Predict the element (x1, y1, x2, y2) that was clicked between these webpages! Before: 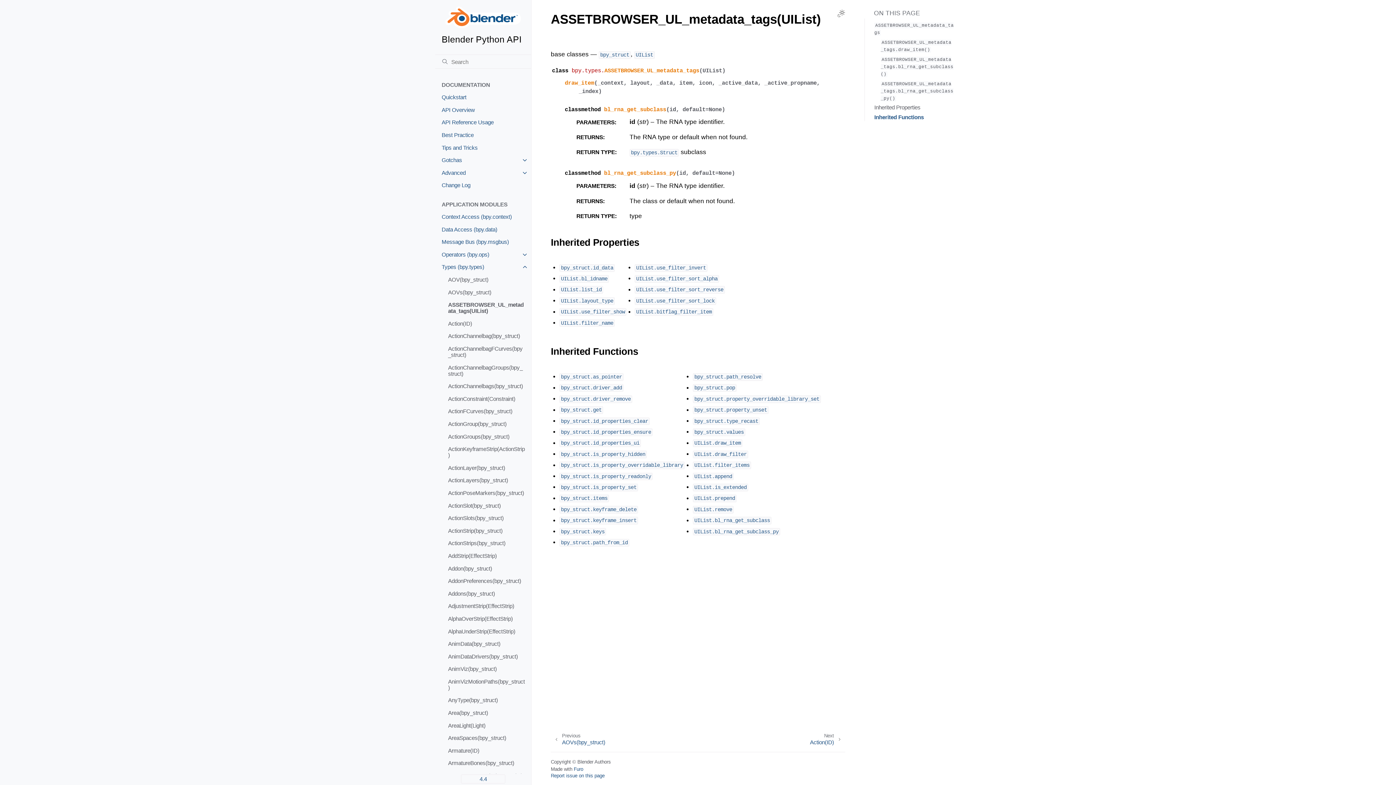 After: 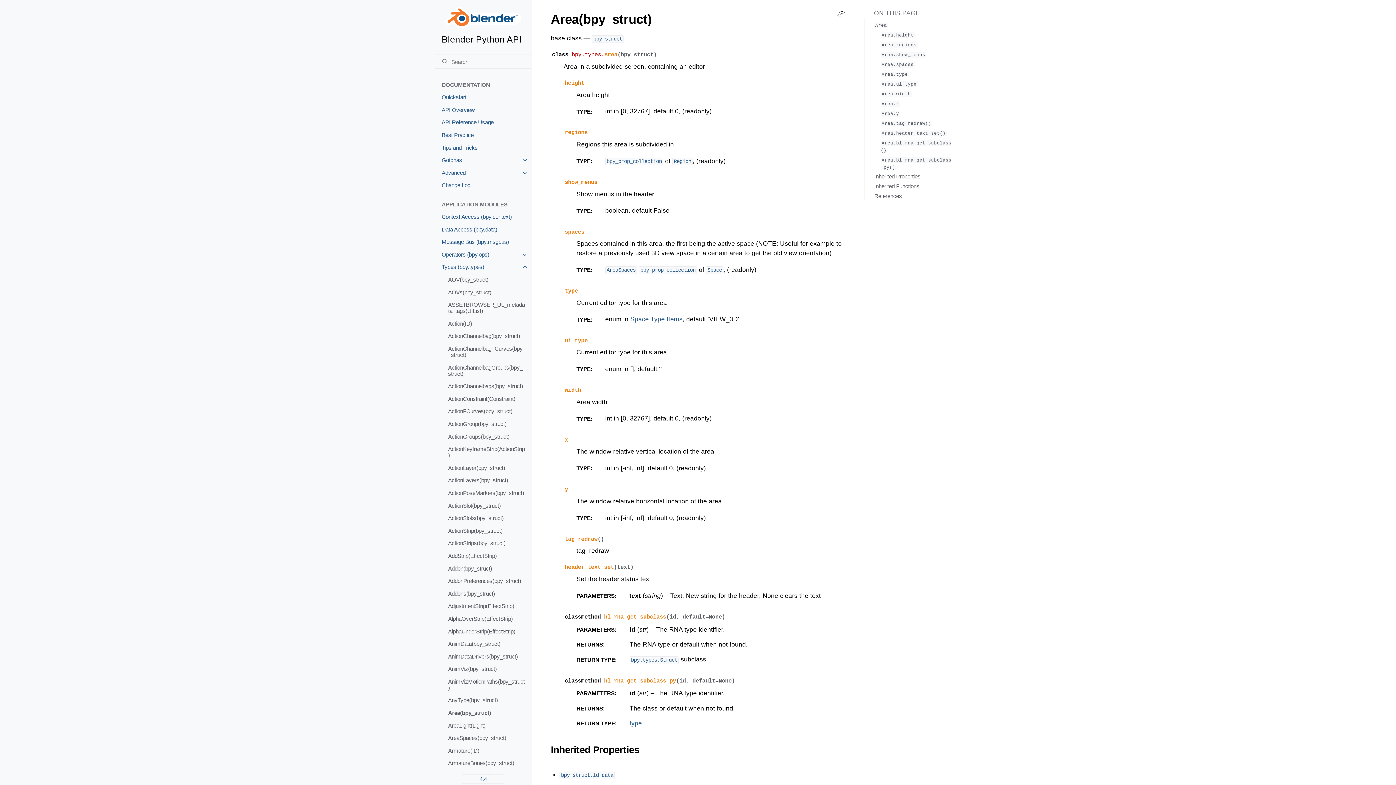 Action: label: Area(bpy_struct) bbox: (441, 707, 531, 719)